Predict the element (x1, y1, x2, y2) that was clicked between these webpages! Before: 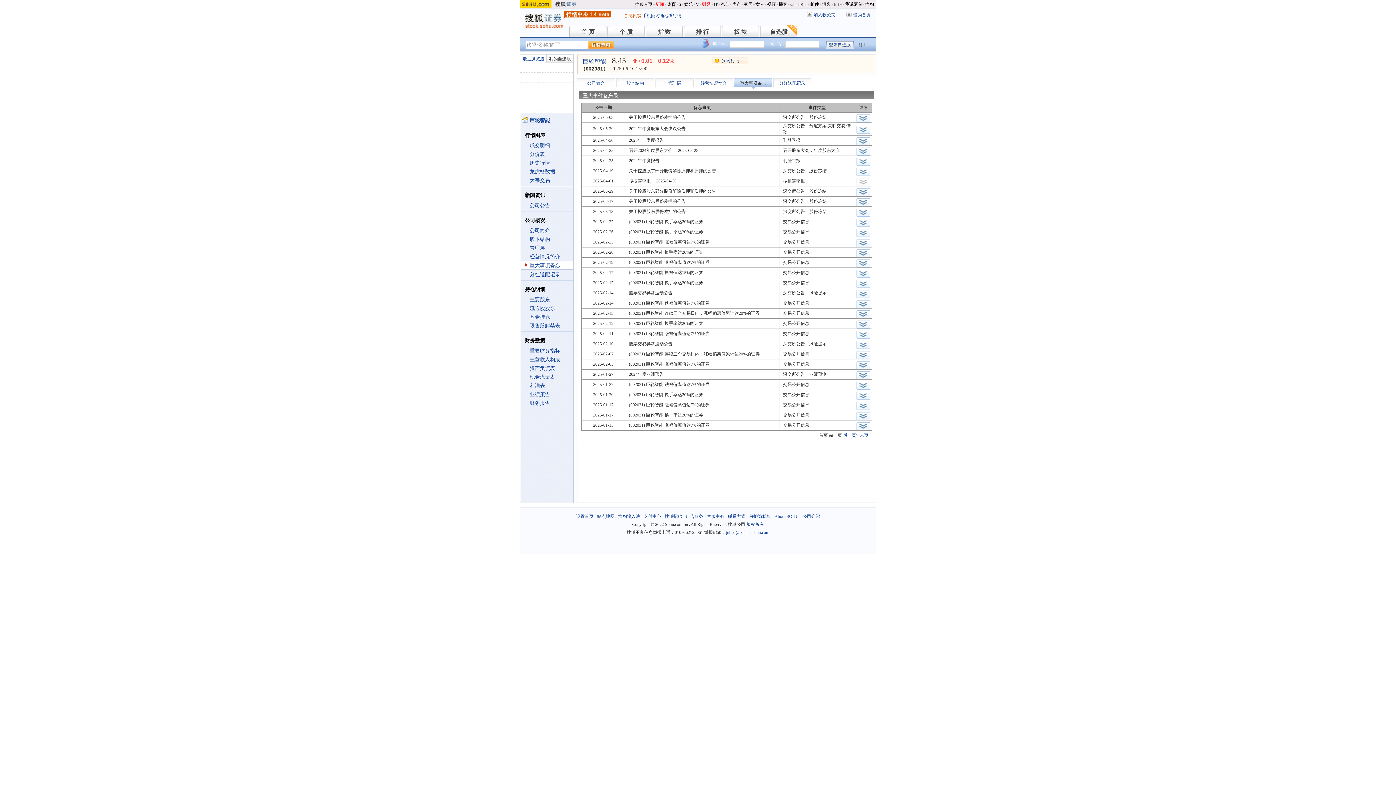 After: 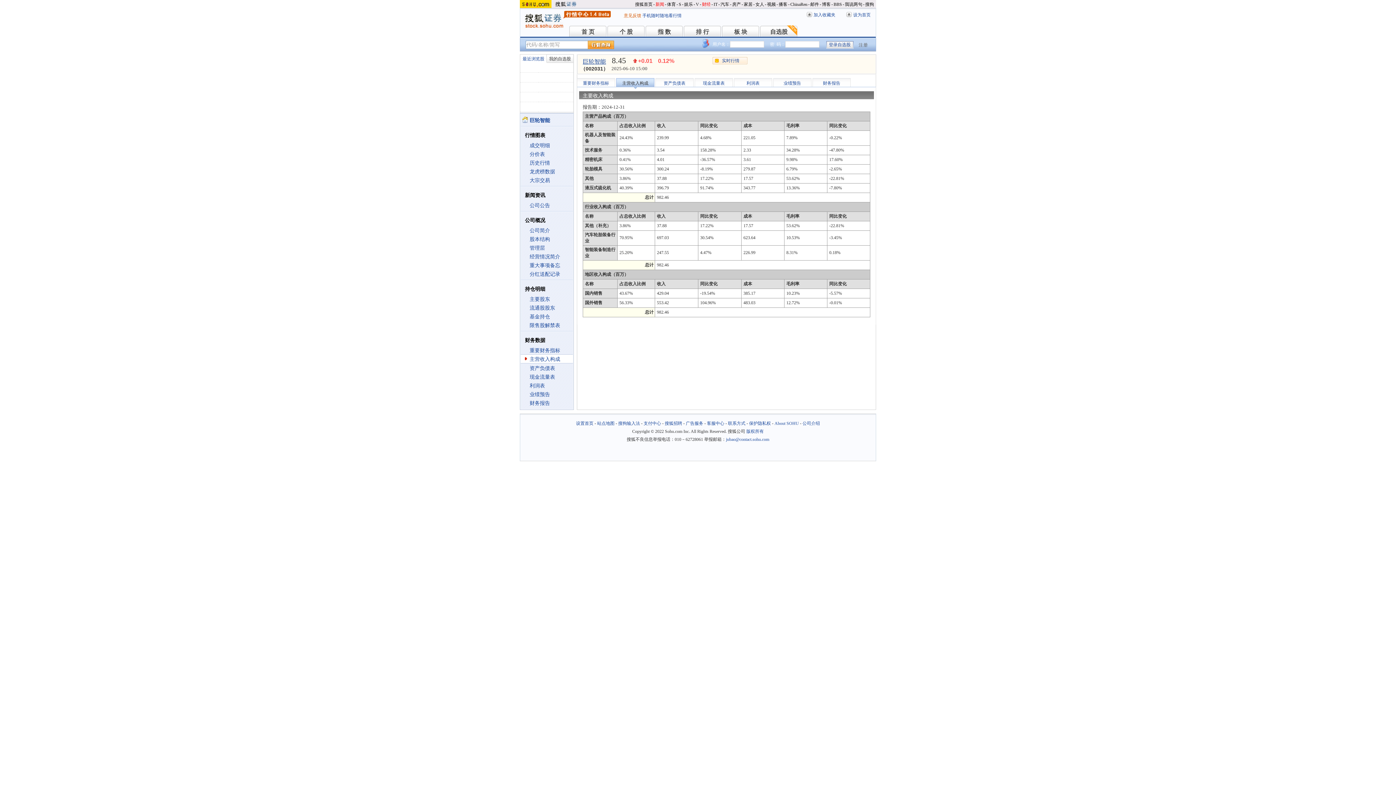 Action: bbox: (529, 357, 560, 362) label: 主营收入构成